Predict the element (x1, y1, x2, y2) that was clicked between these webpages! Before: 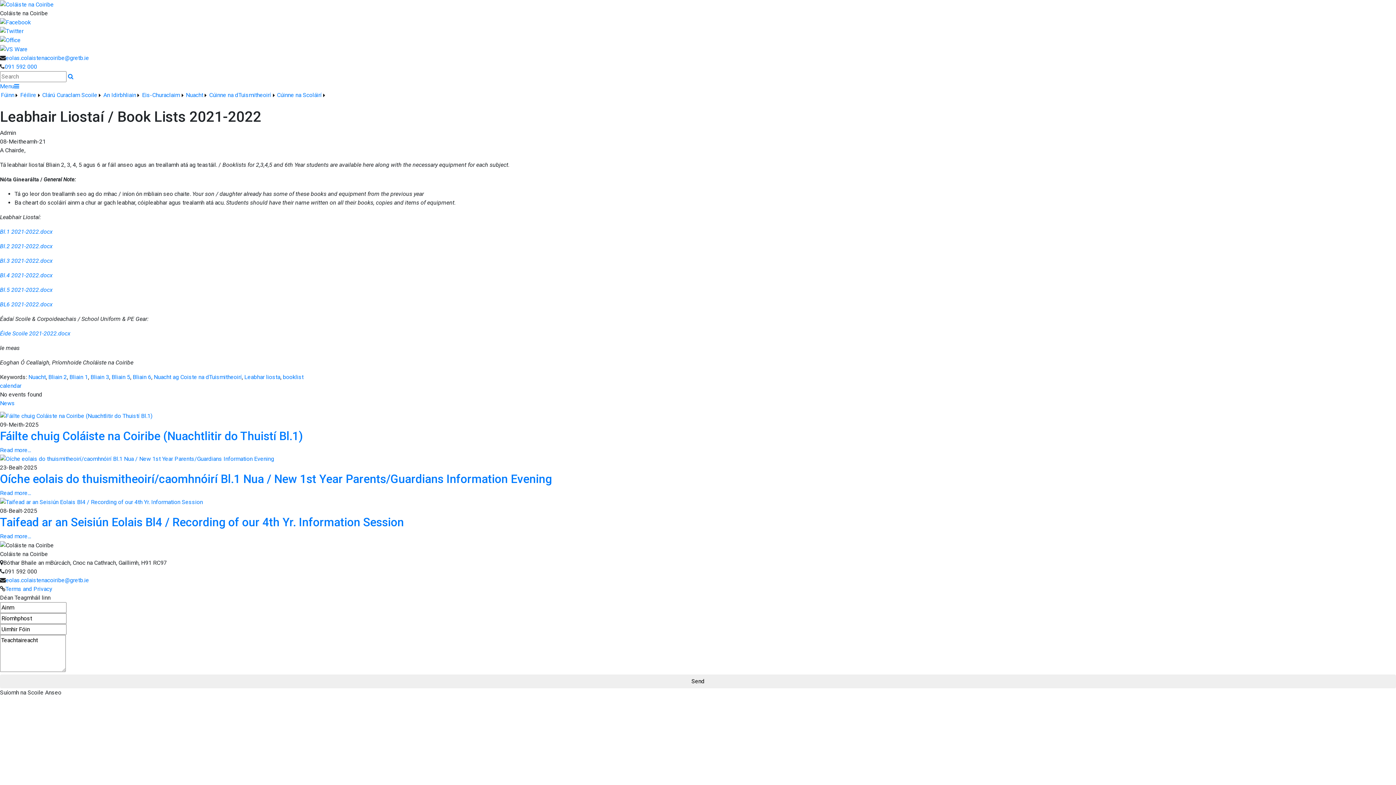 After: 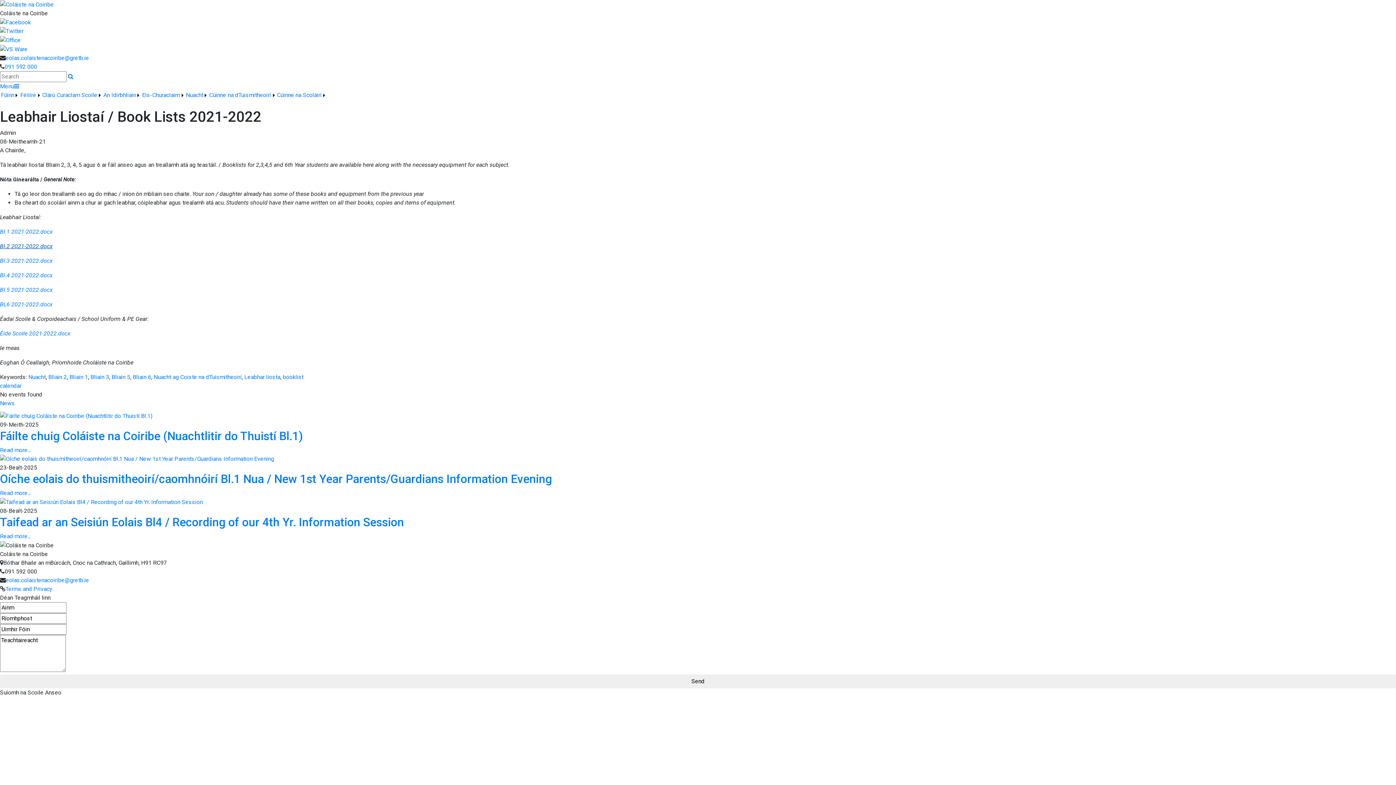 Action: bbox: (0, 242, 52, 249) label: Bl.2 2021-2022.docx